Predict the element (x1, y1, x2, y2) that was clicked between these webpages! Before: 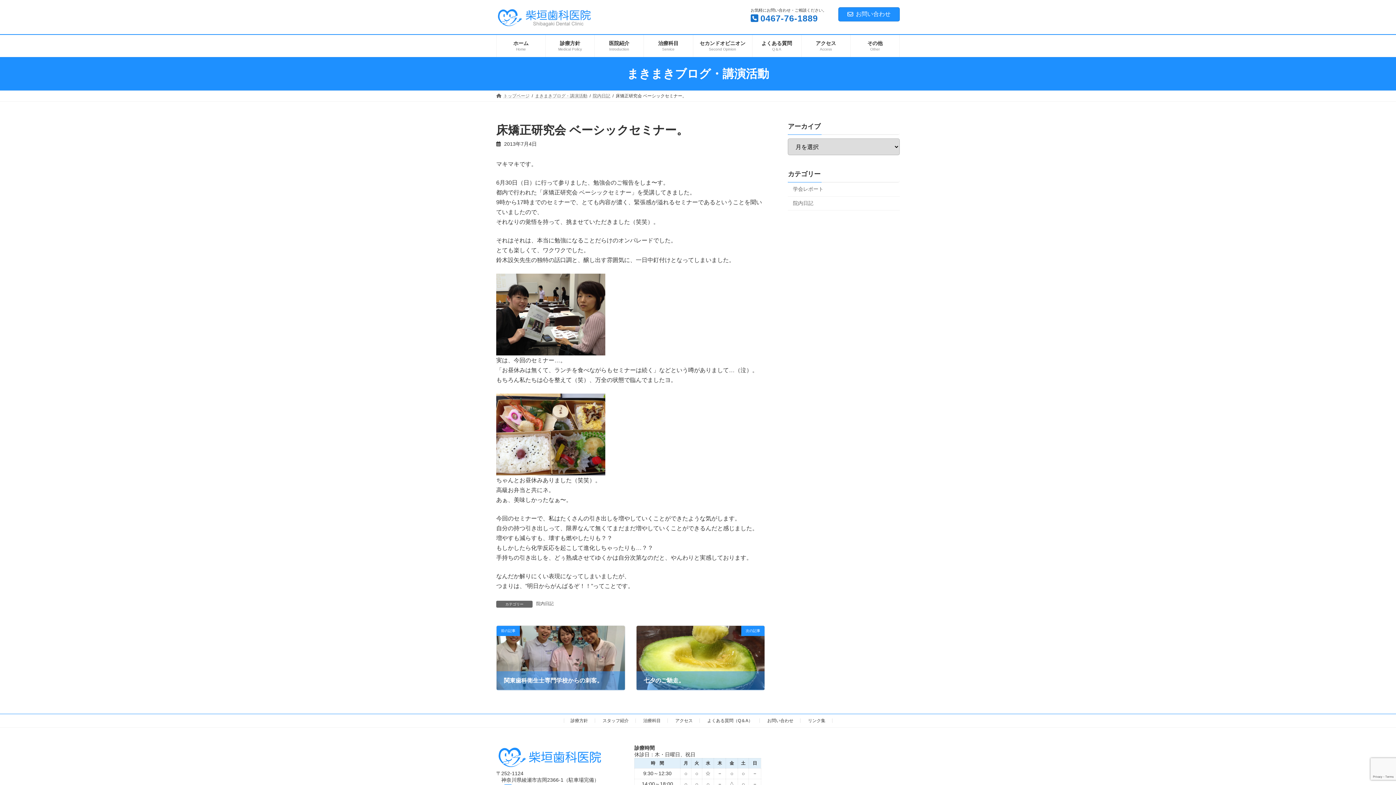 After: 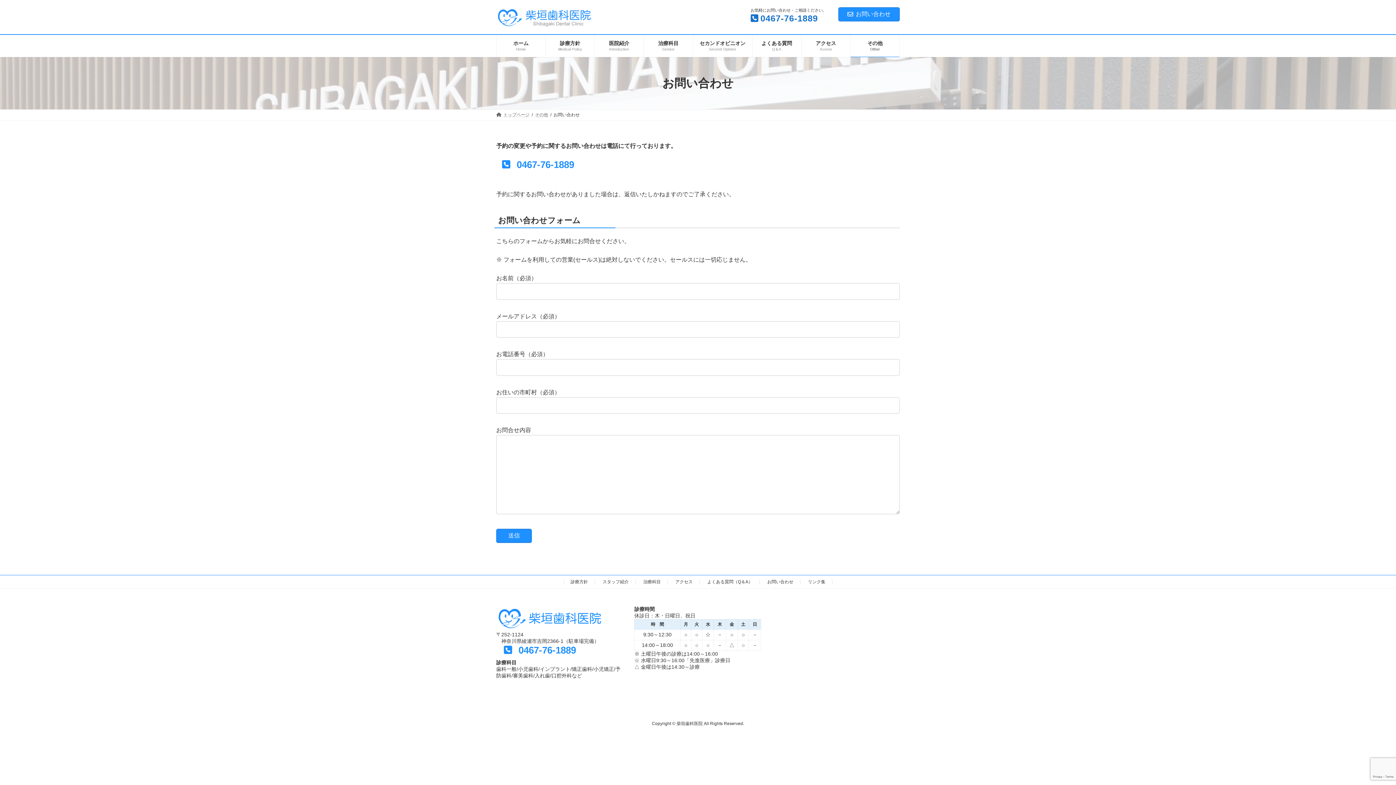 Action: bbox: (767, 718, 793, 723) label: お問い合わせ